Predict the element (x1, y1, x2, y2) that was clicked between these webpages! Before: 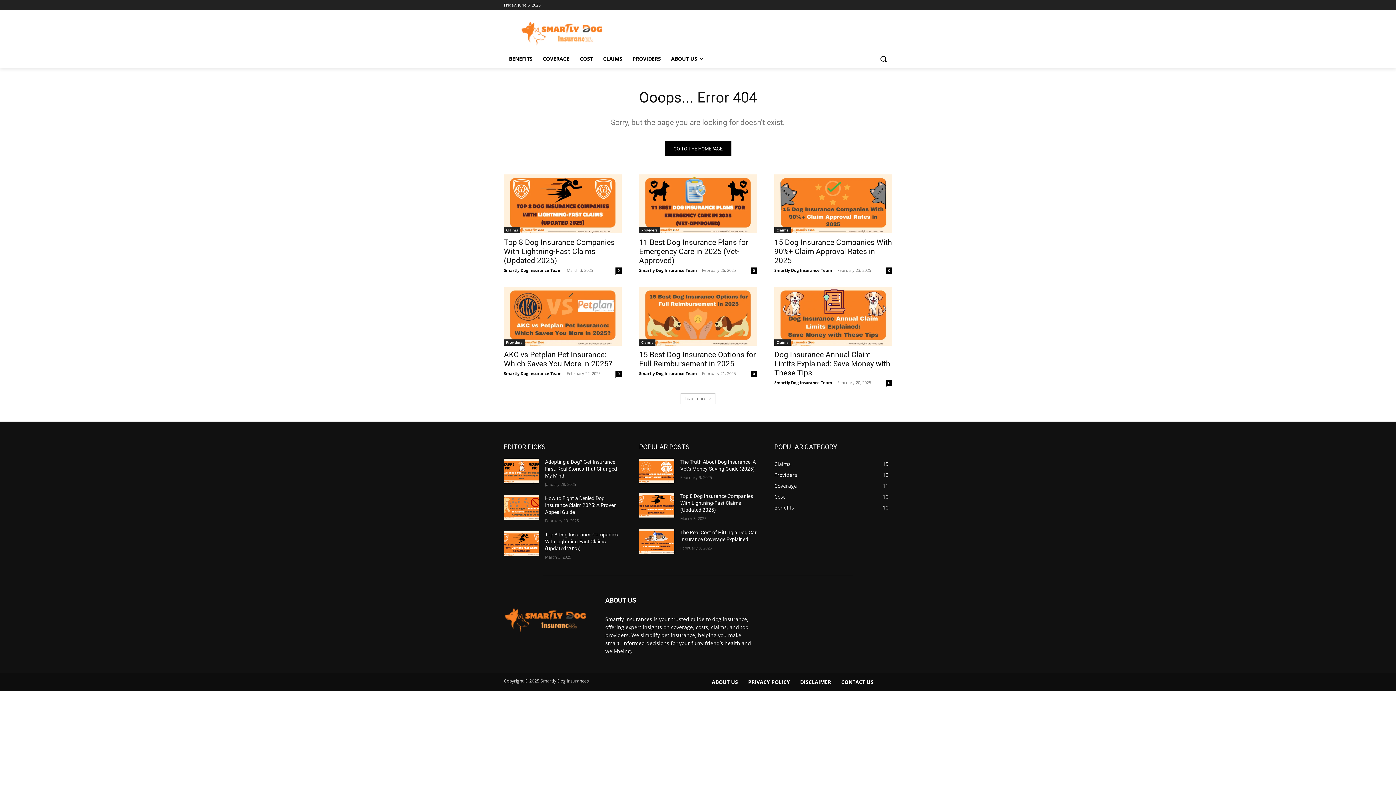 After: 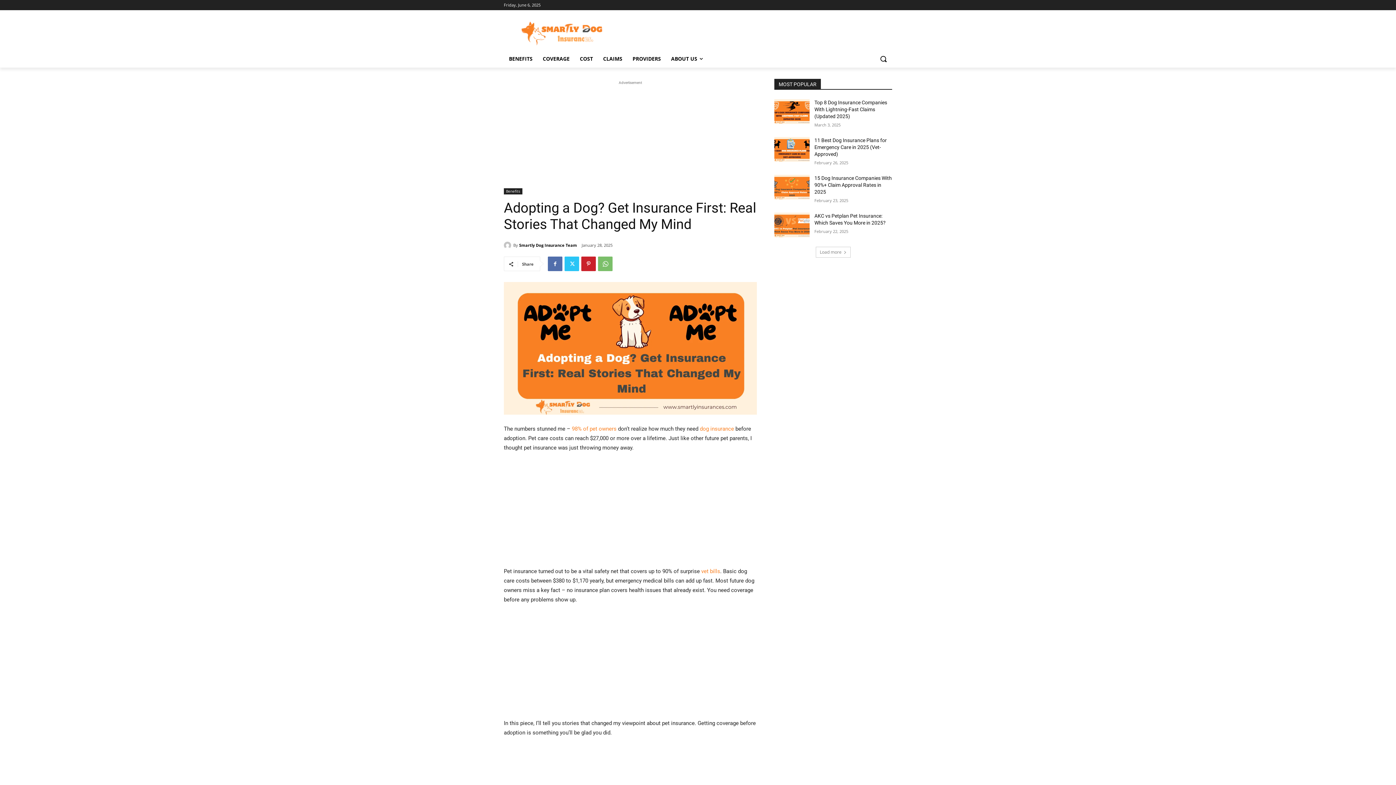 Action: label: Adopting a Dog? Get Insurance First: Real Stories That Changed My Mind bbox: (545, 459, 617, 478)